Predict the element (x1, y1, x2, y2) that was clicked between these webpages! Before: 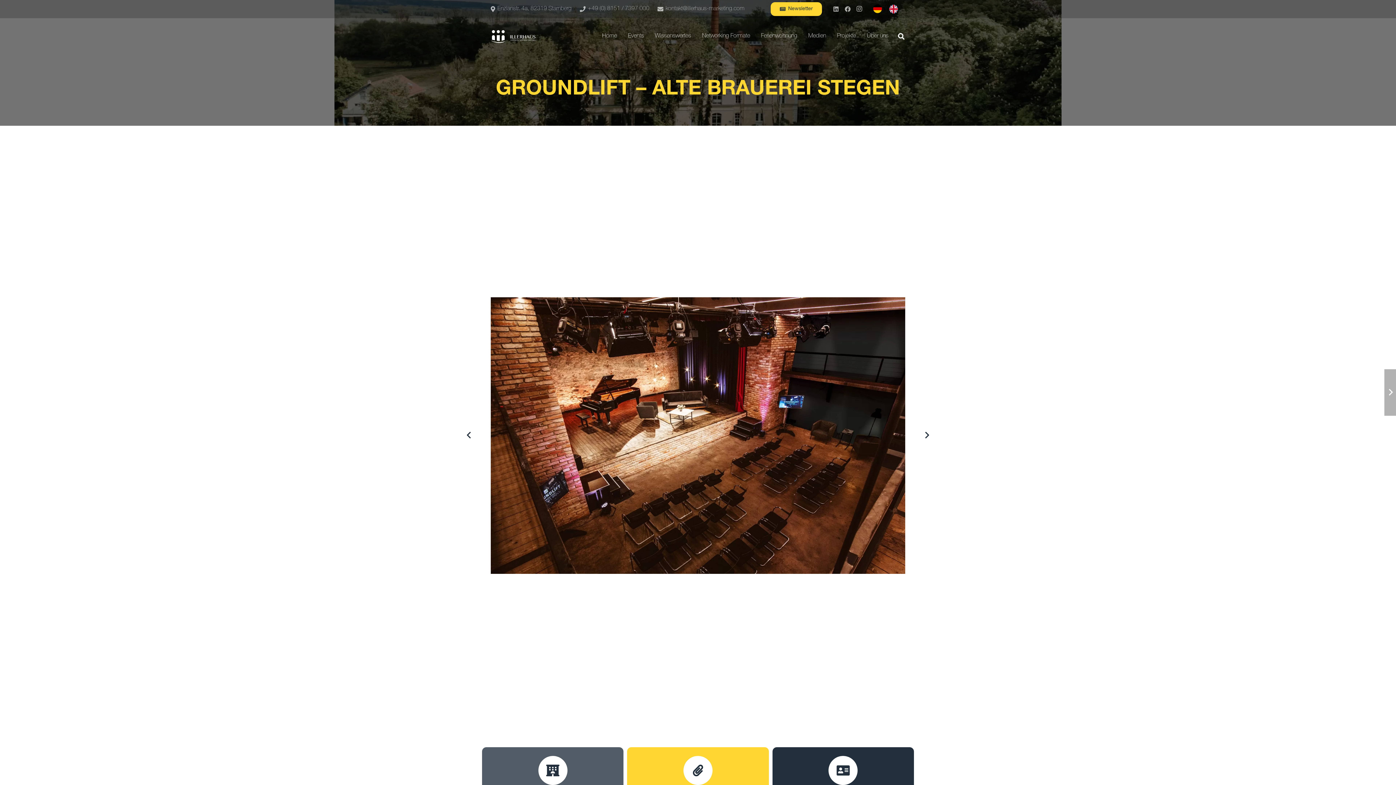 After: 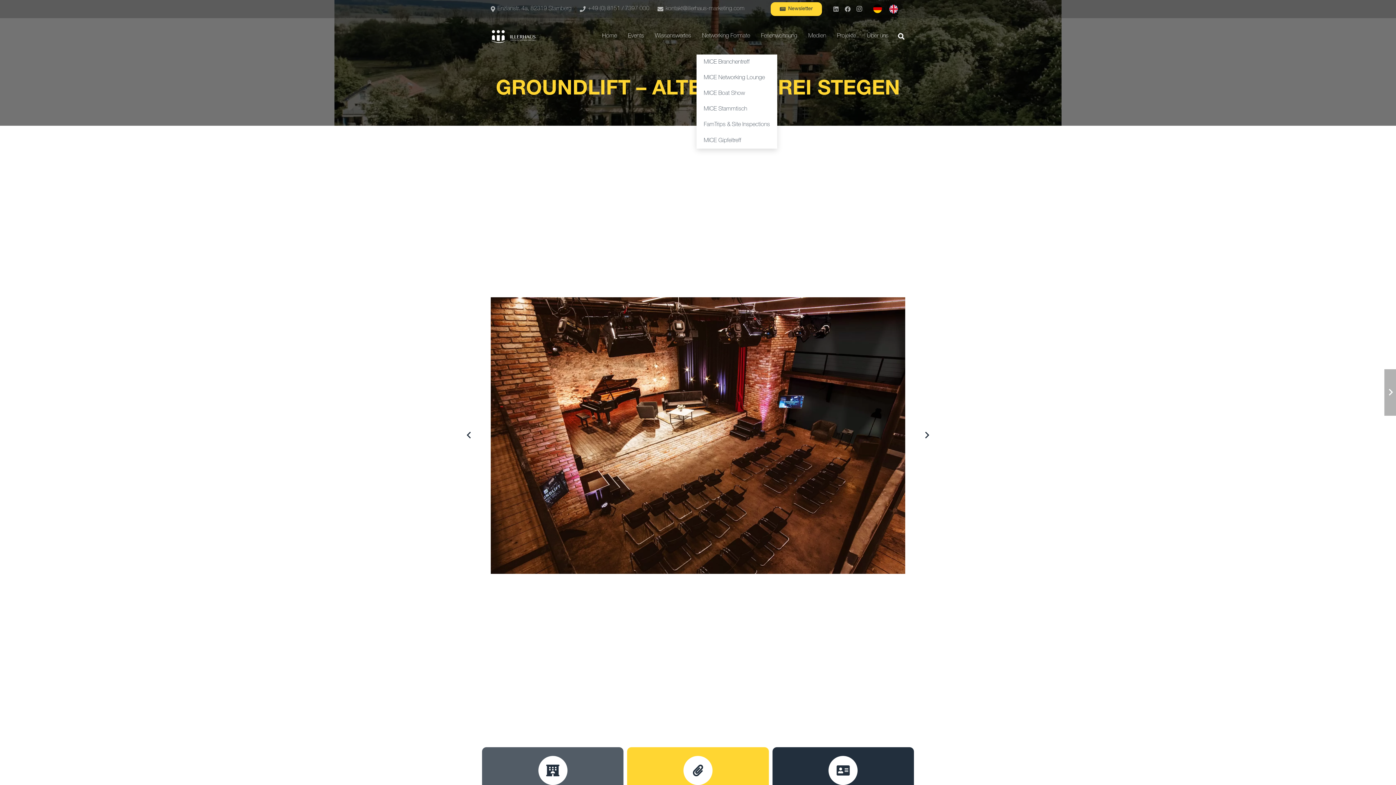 Action: label: Networking Formate bbox: (696, 18, 755, 54)